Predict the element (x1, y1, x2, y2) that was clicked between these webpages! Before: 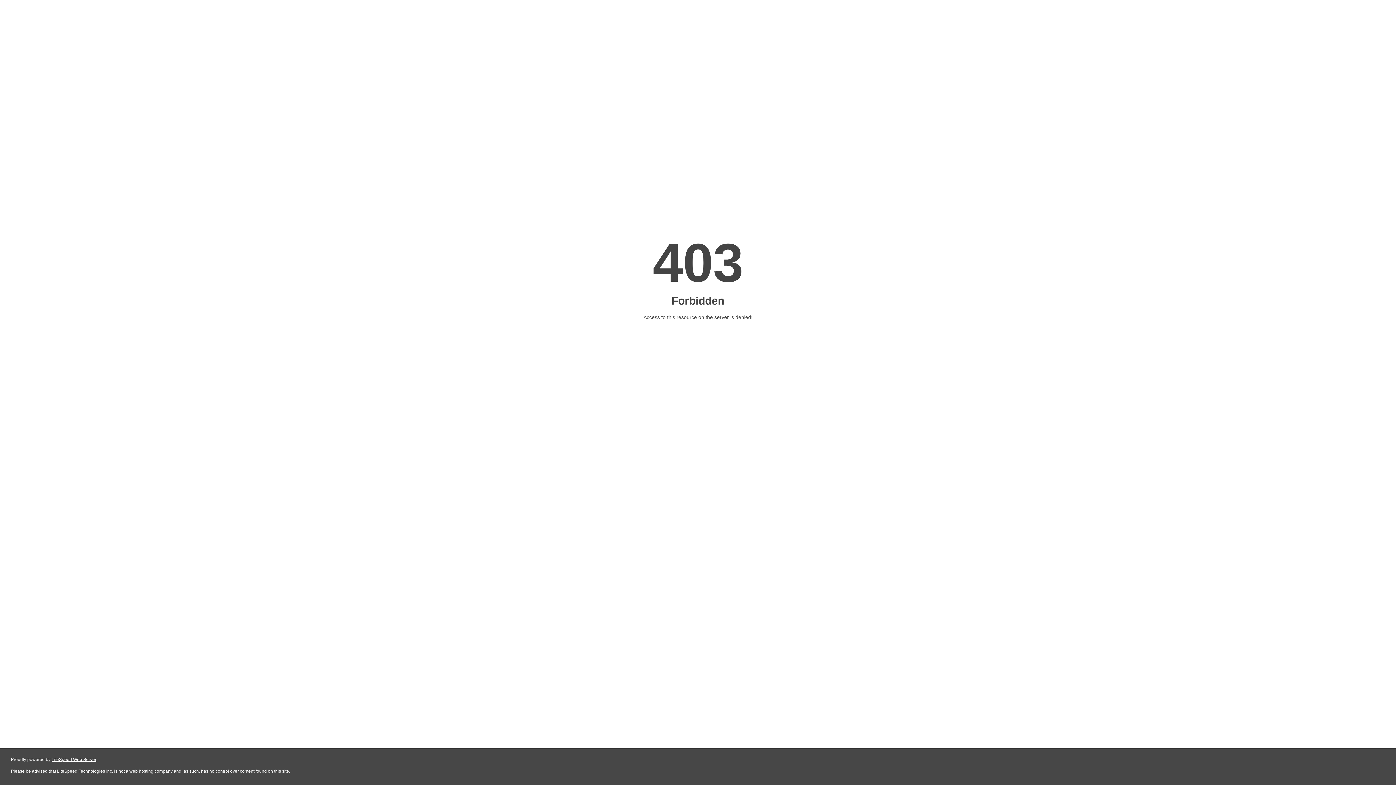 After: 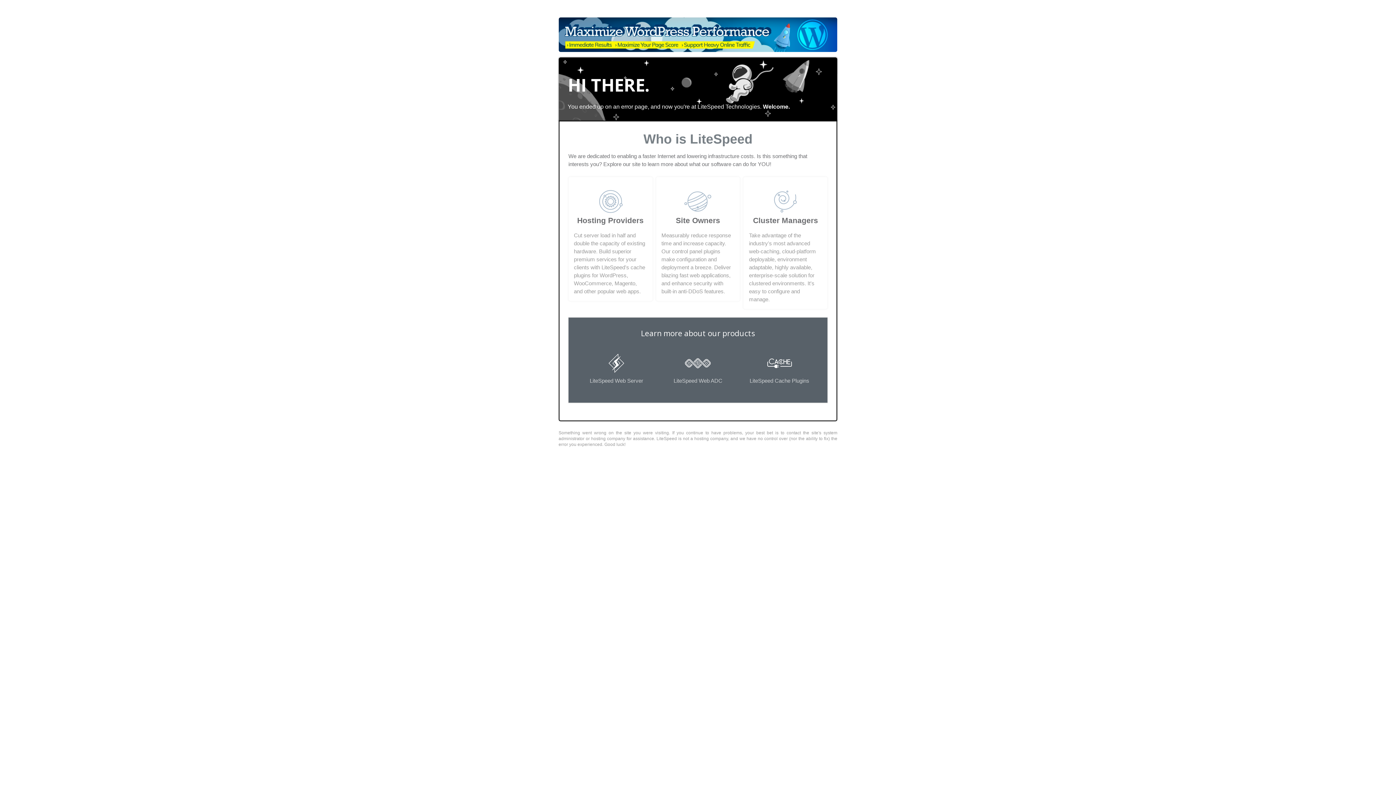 Action: bbox: (51, 757, 96, 762) label: LiteSpeed Web Server